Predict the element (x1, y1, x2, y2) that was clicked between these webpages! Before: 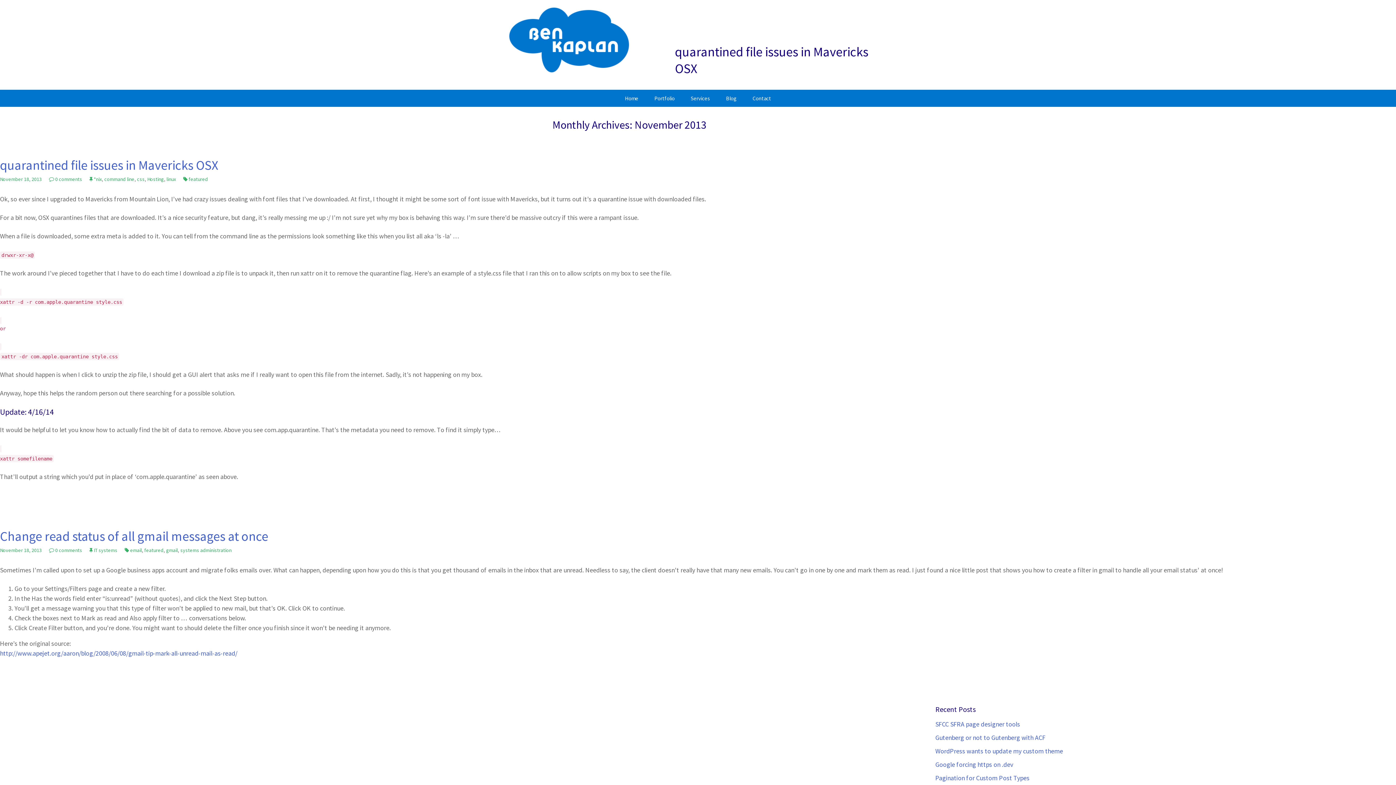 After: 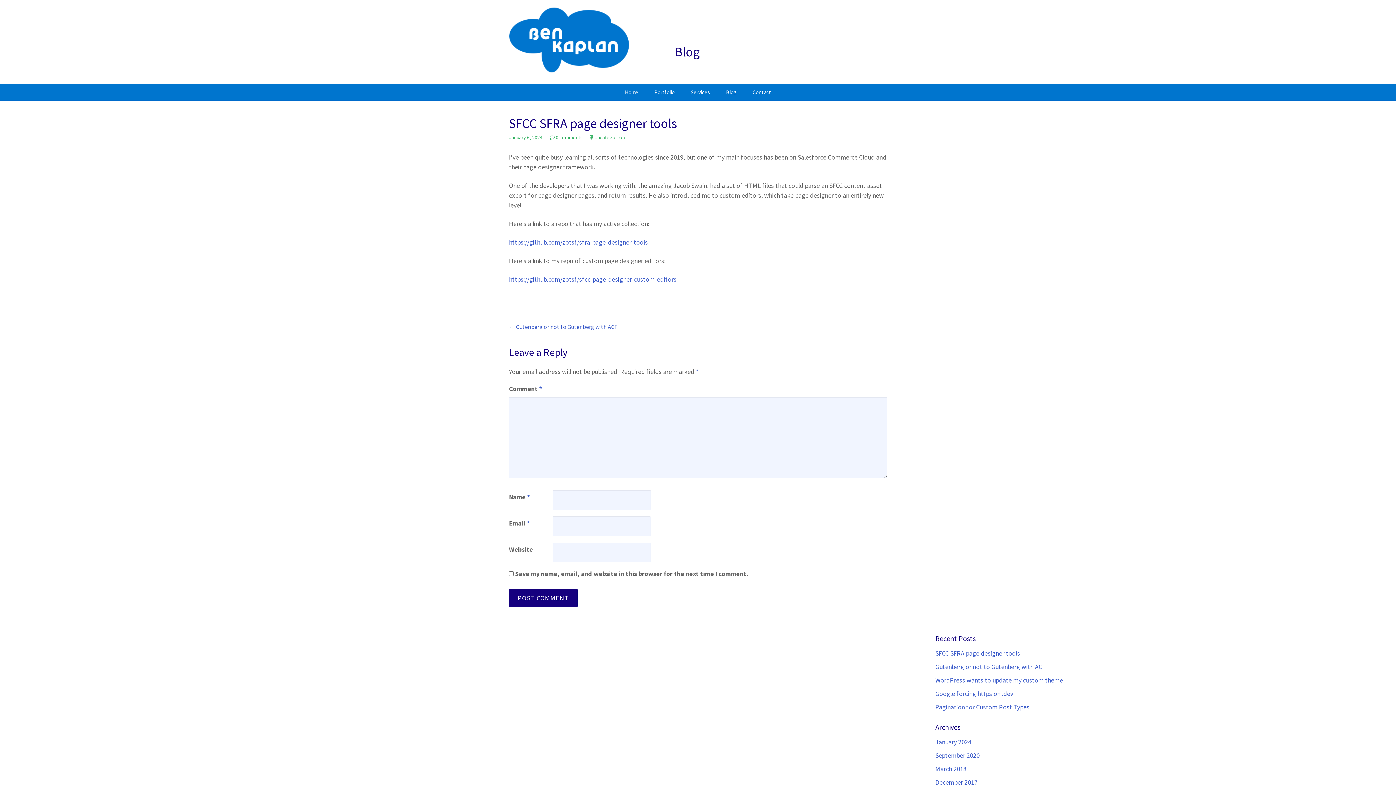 Action: bbox: (935, 720, 1020, 728) label: SFCC SFRA page designer tools